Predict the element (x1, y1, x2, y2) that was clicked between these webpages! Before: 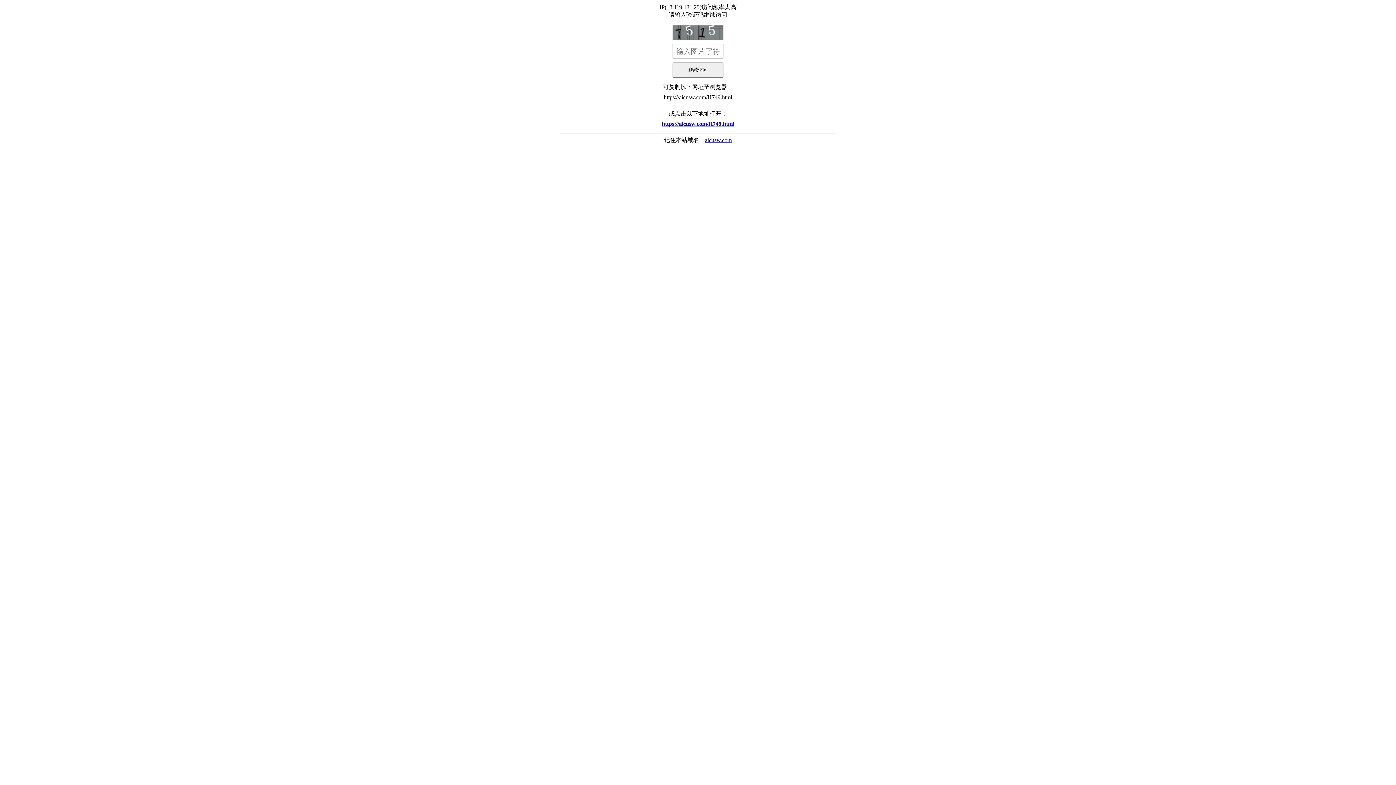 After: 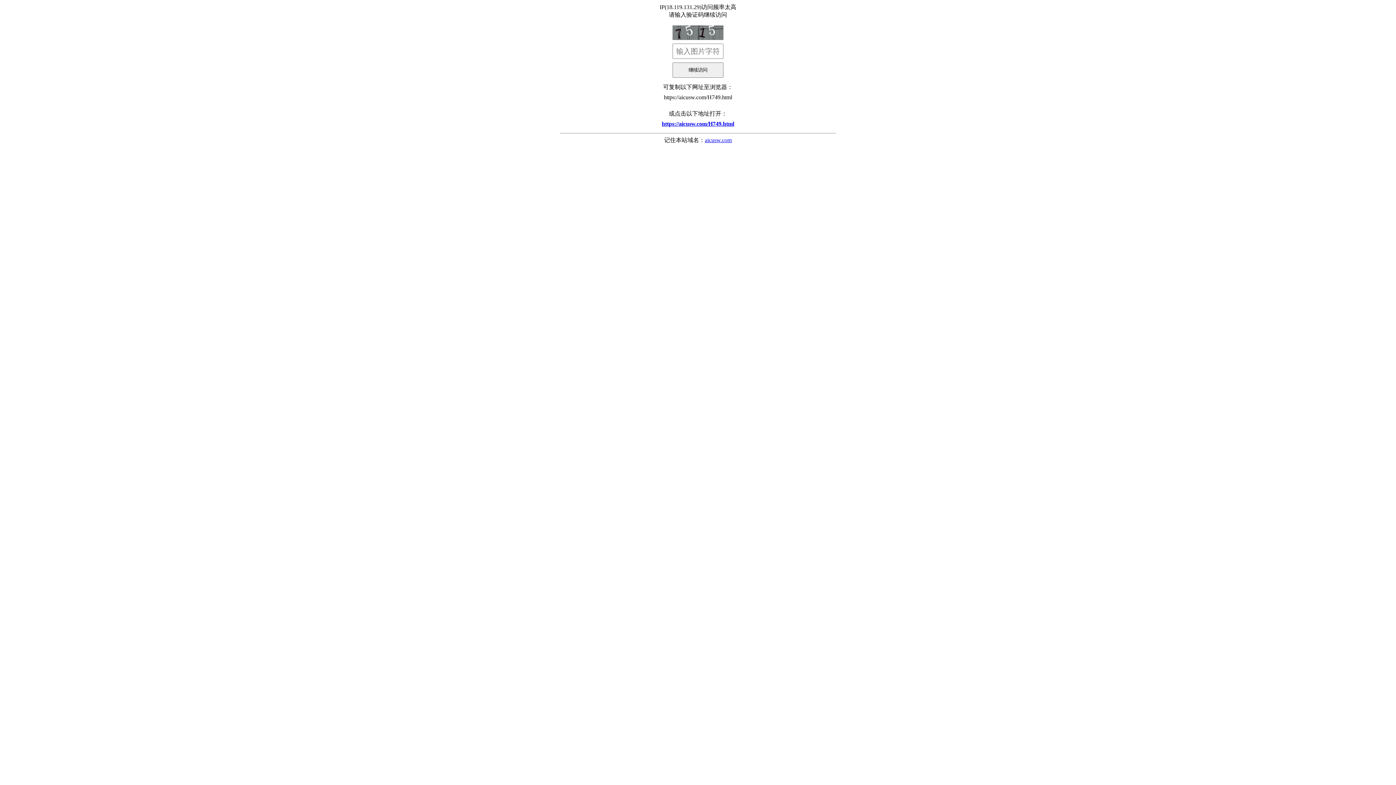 Action: label: aicusw.com bbox: (705, 137, 732, 143)